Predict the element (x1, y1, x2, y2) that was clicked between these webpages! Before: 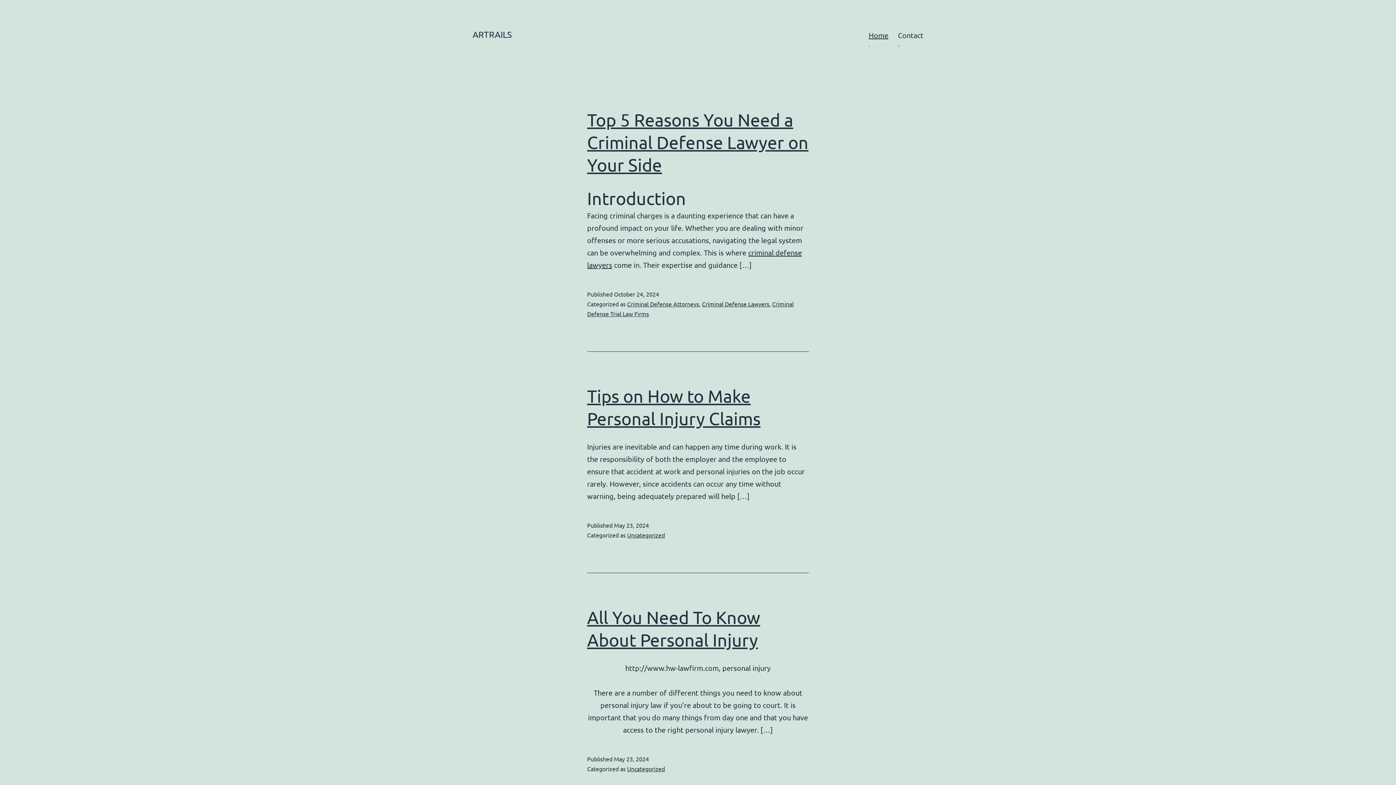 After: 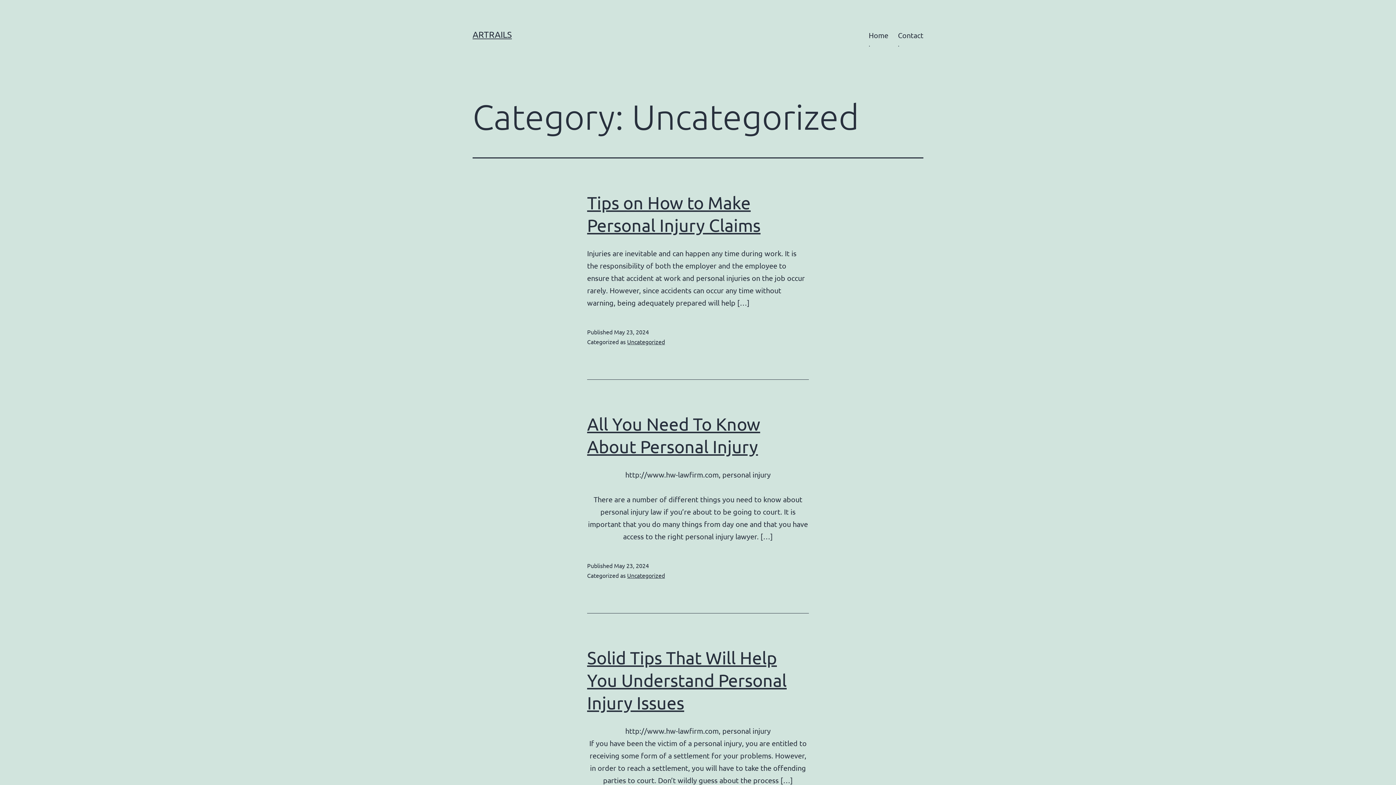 Action: bbox: (627, 531, 665, 539) label: Uncategorized